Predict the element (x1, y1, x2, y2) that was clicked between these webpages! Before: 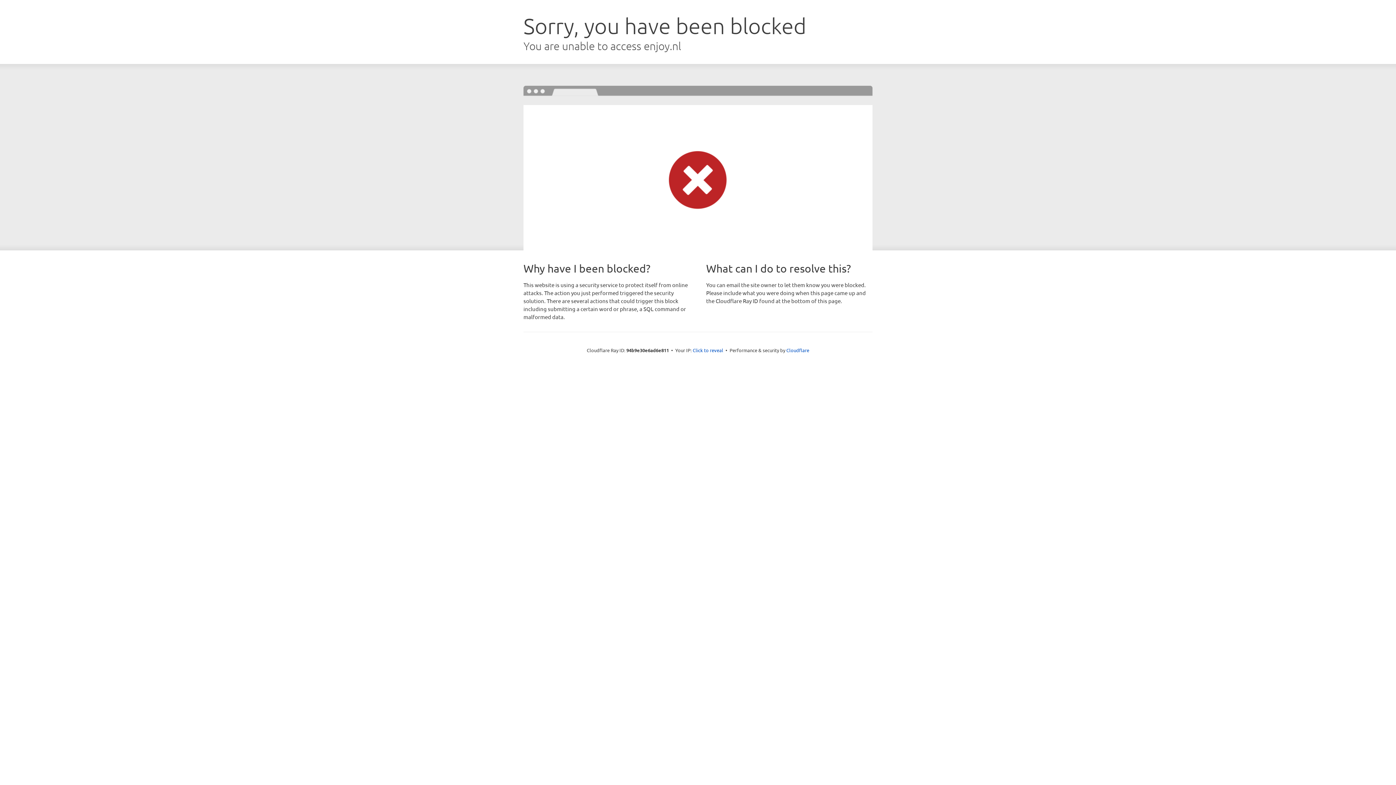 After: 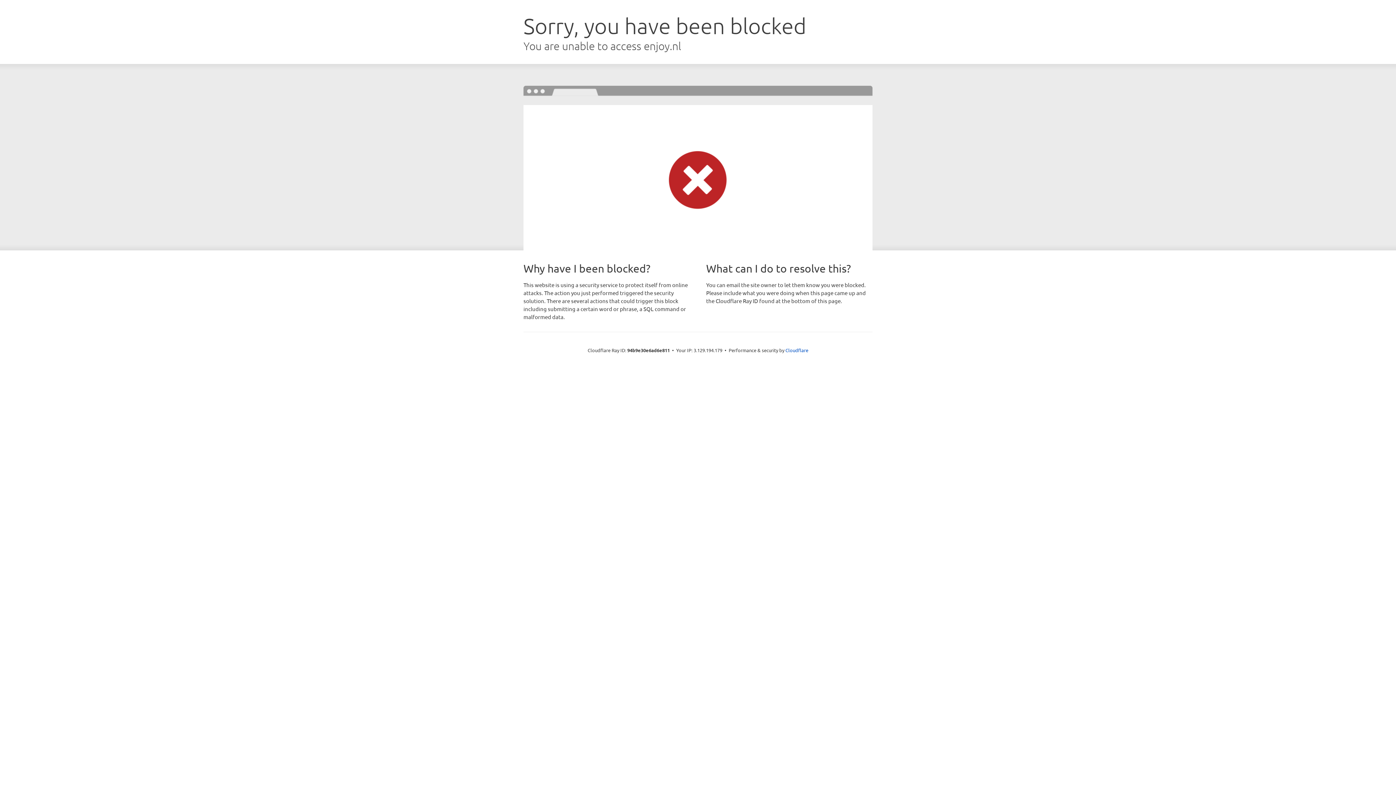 Action: label: Click to reveal bbox: (692, 346, 723, 353)